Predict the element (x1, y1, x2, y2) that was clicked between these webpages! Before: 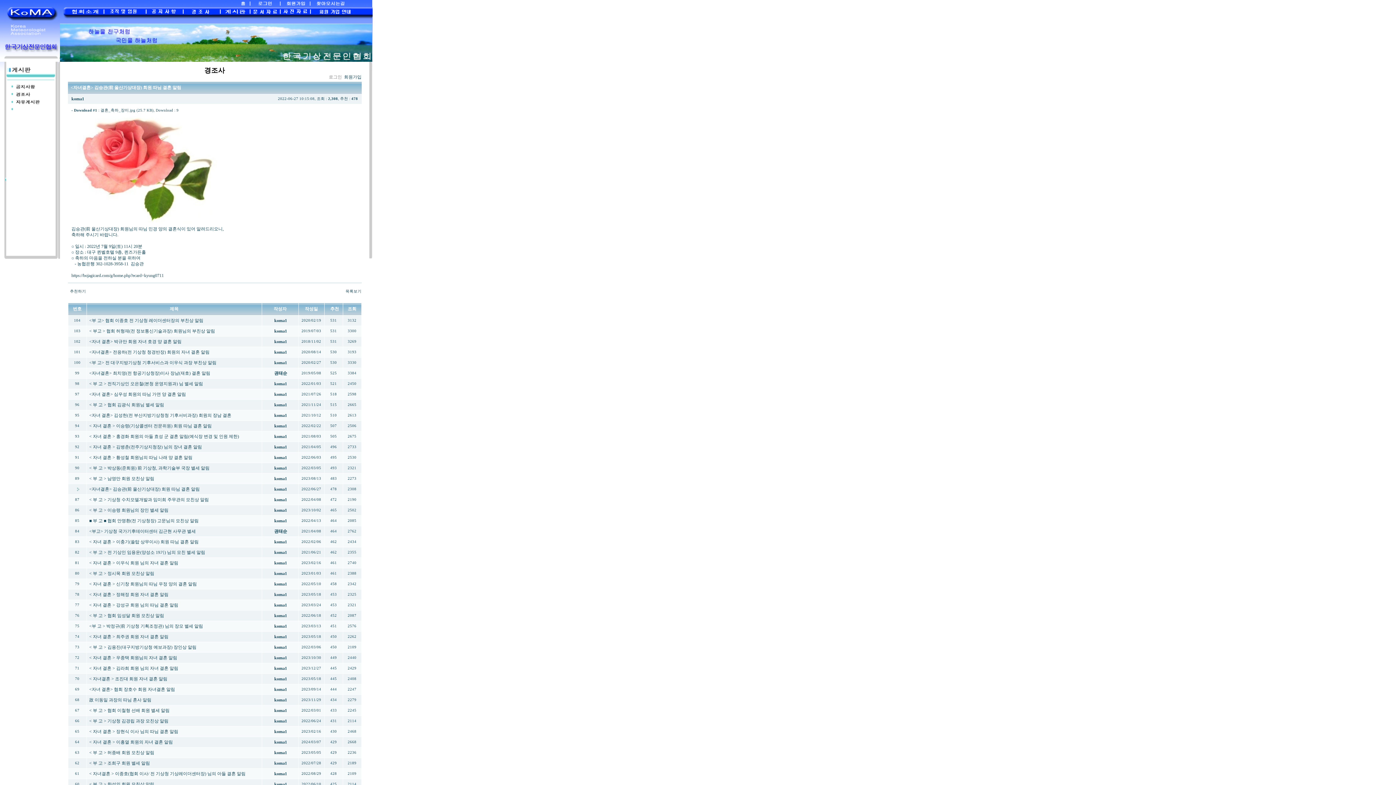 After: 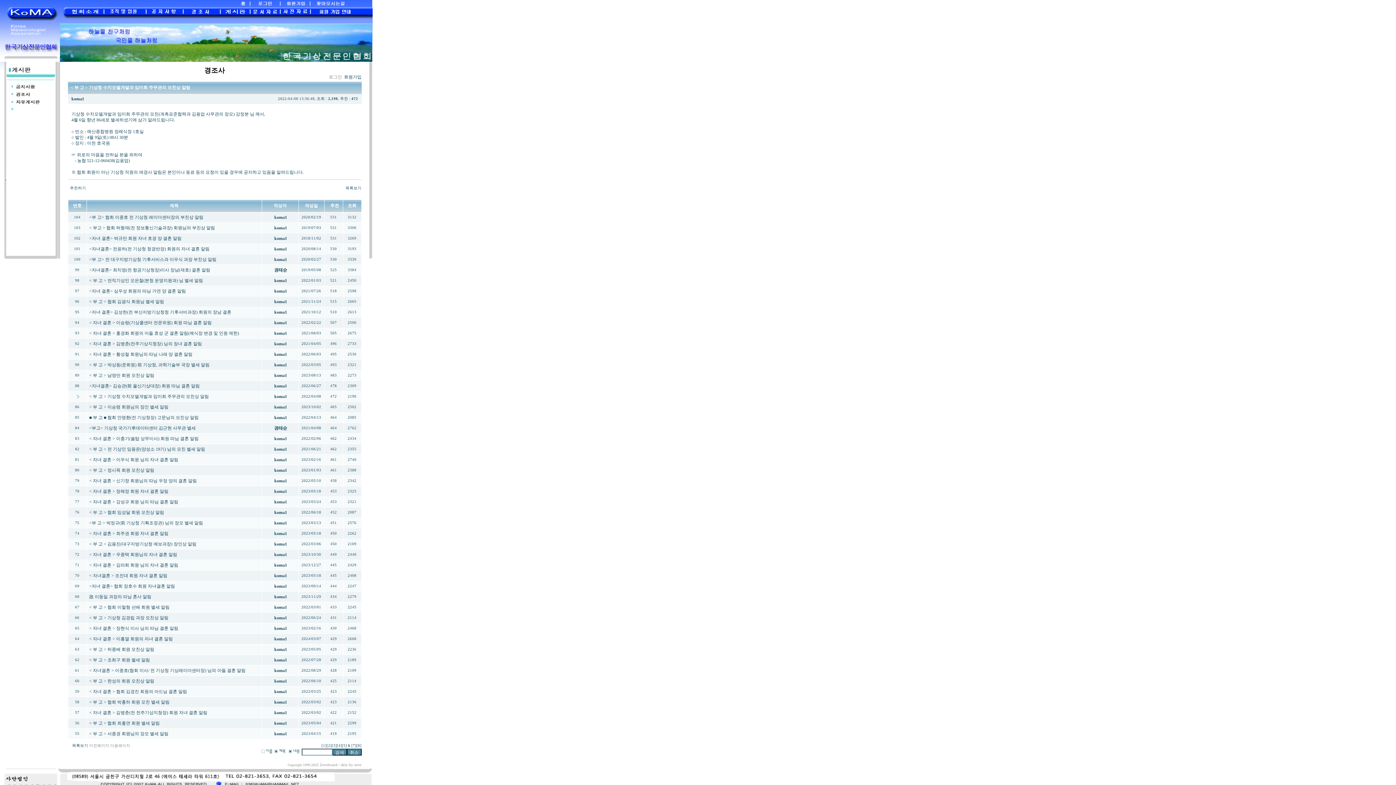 Action: bbox: (89, 497, 208, 502) label: < 부 고 > 기상청 수치모델개발과 임미희 주무관의 모친상 알림